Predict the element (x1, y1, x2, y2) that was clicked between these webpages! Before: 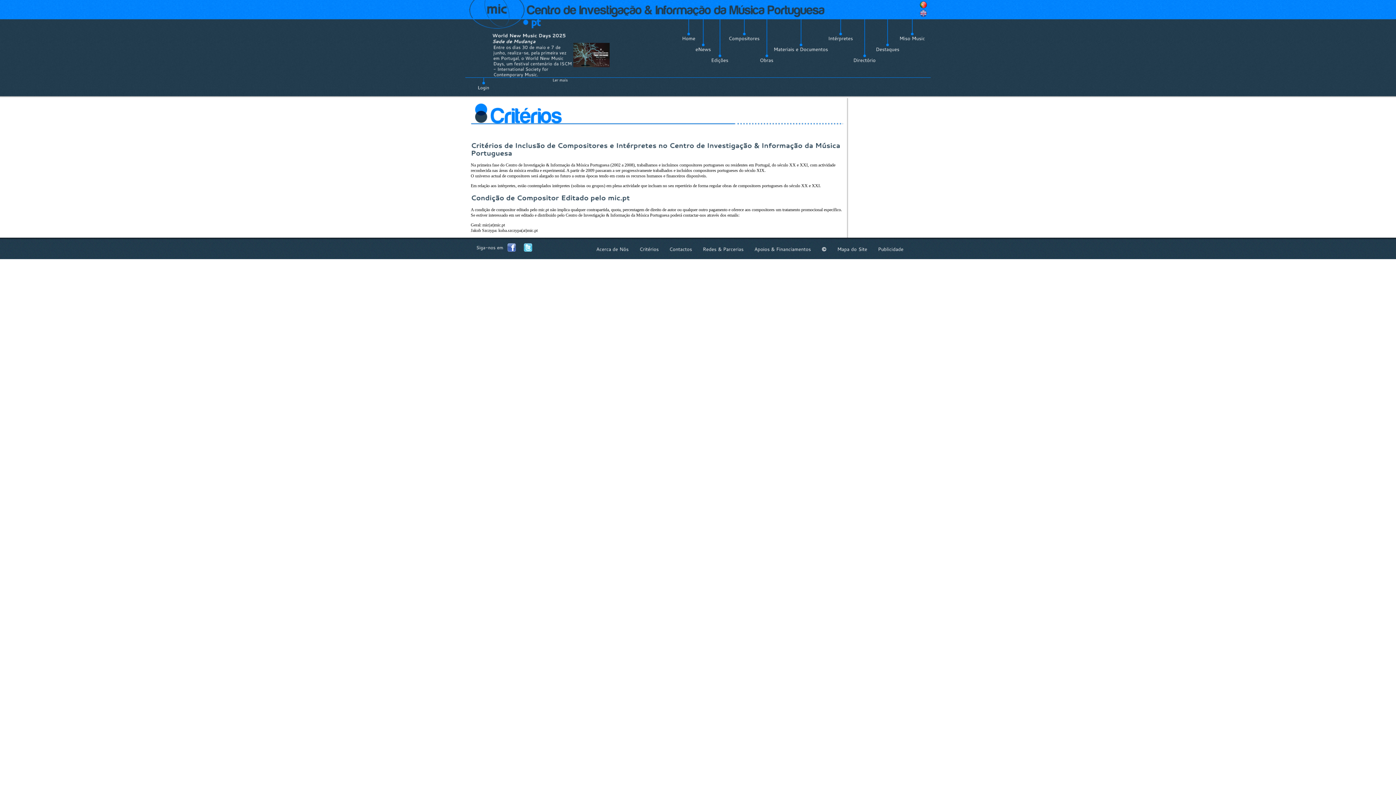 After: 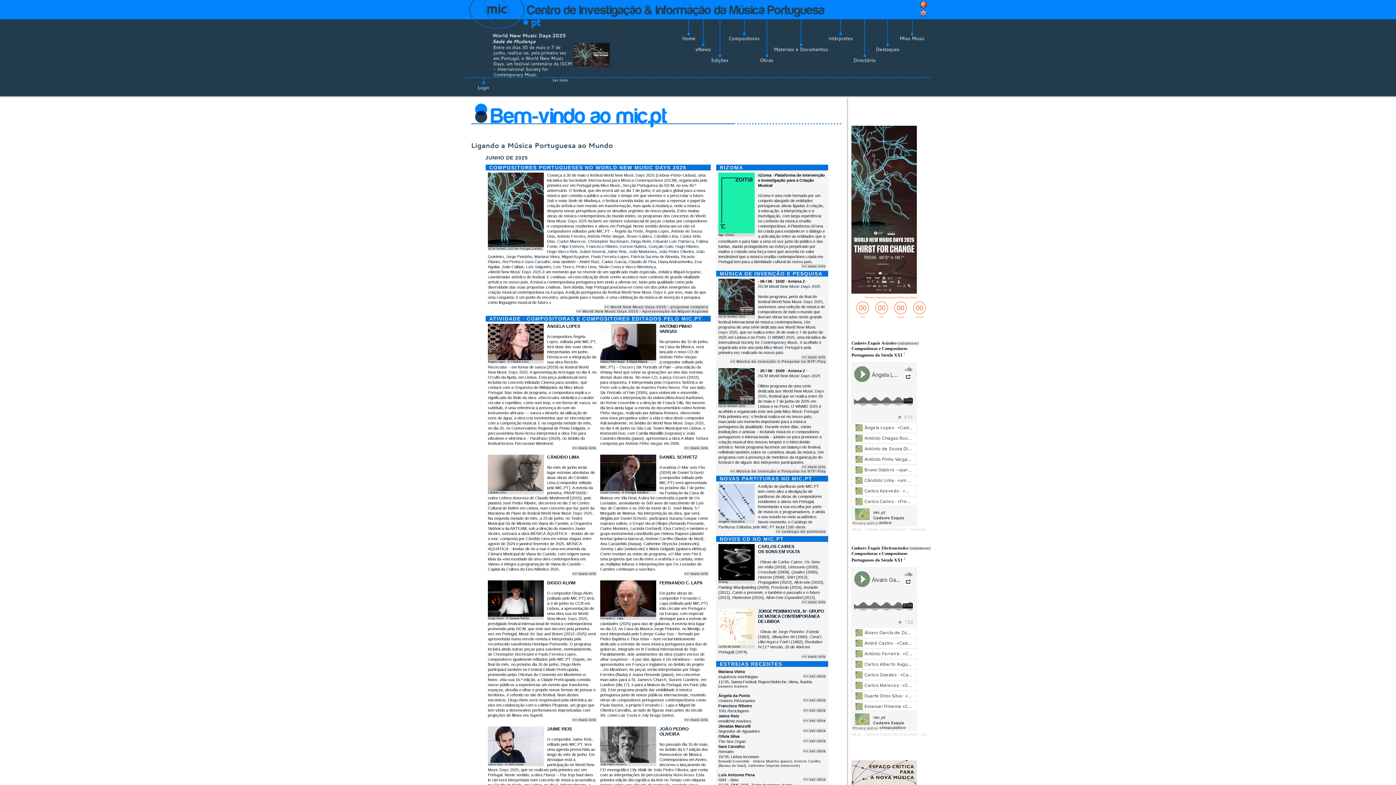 Action: label: Home bbox: (682, 35, 695, 41)